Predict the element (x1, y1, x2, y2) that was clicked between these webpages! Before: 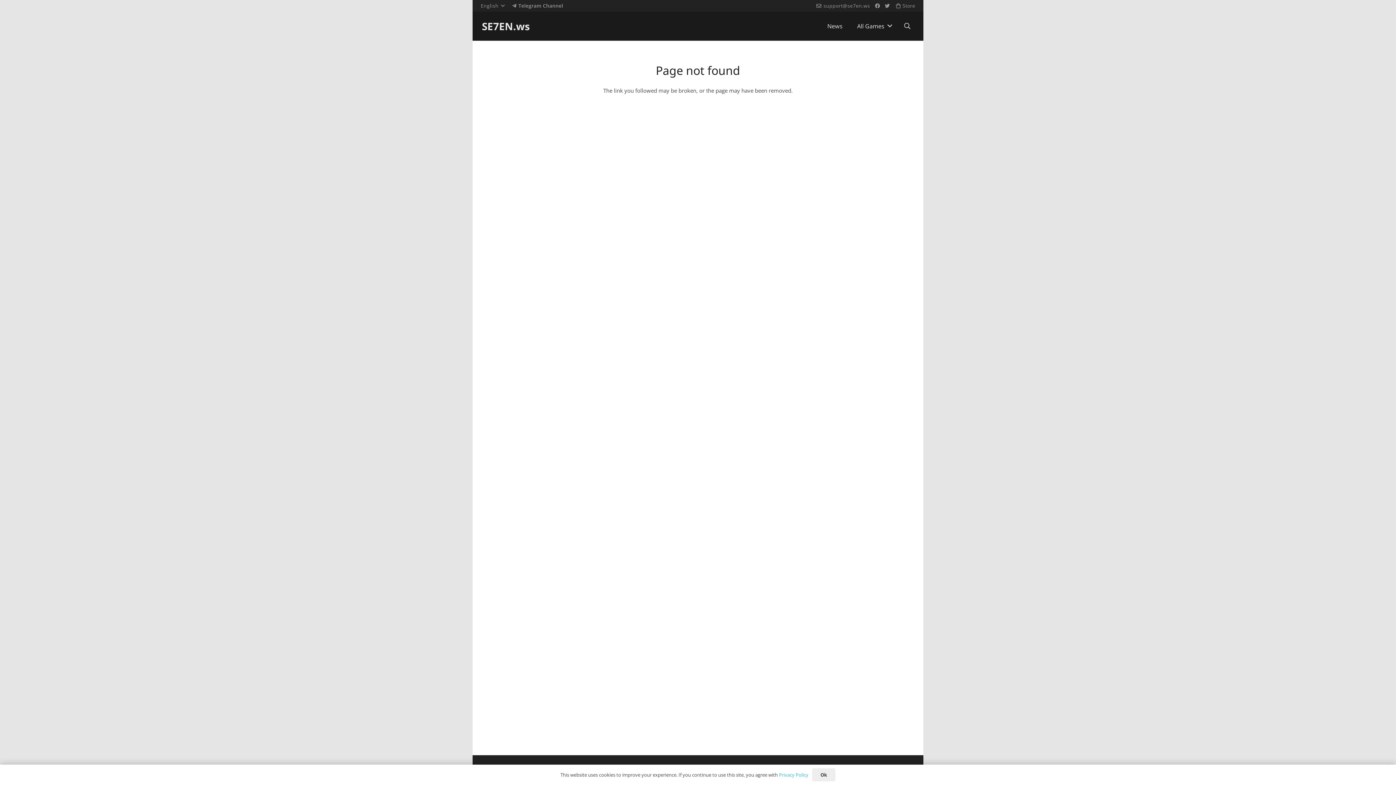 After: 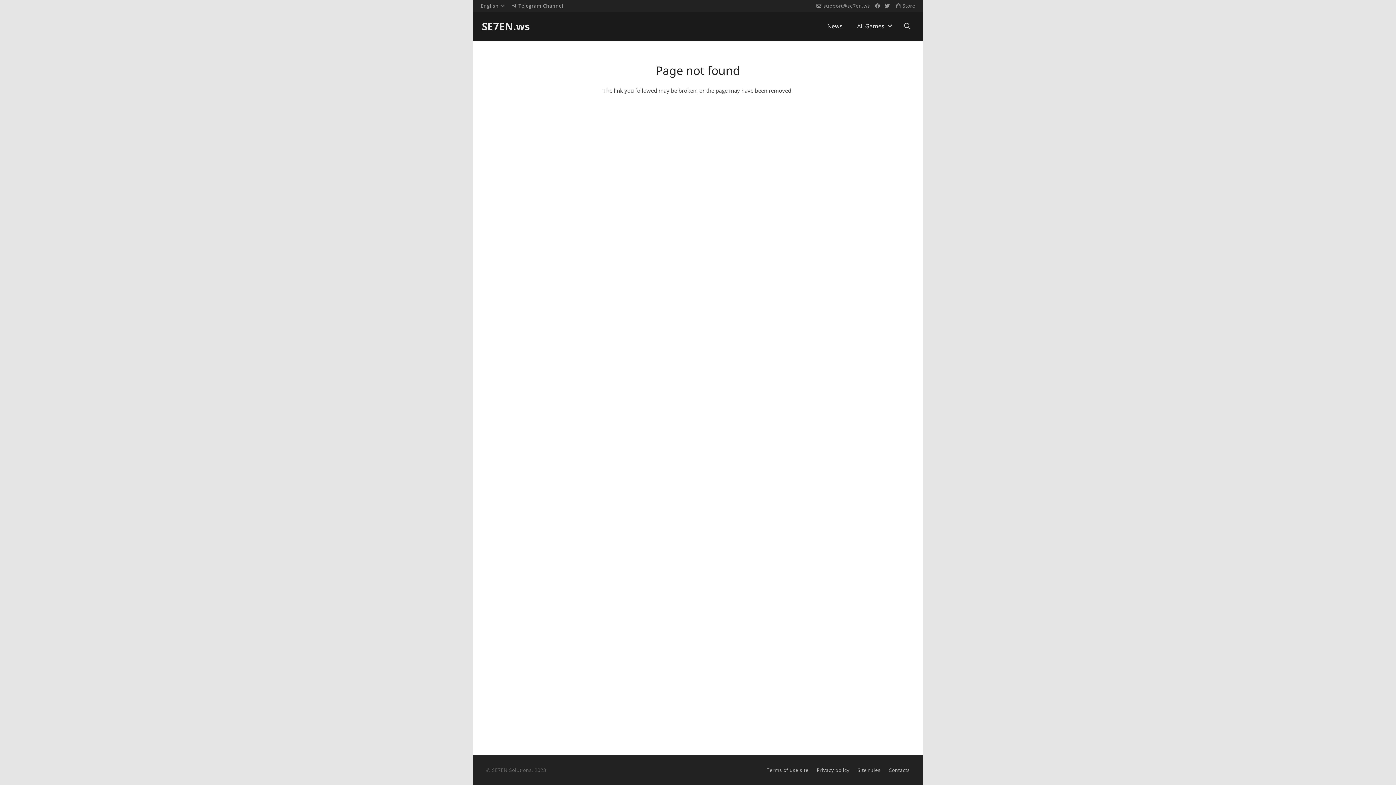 Action: bbox: (812, 768, 835, 781) label: Ok